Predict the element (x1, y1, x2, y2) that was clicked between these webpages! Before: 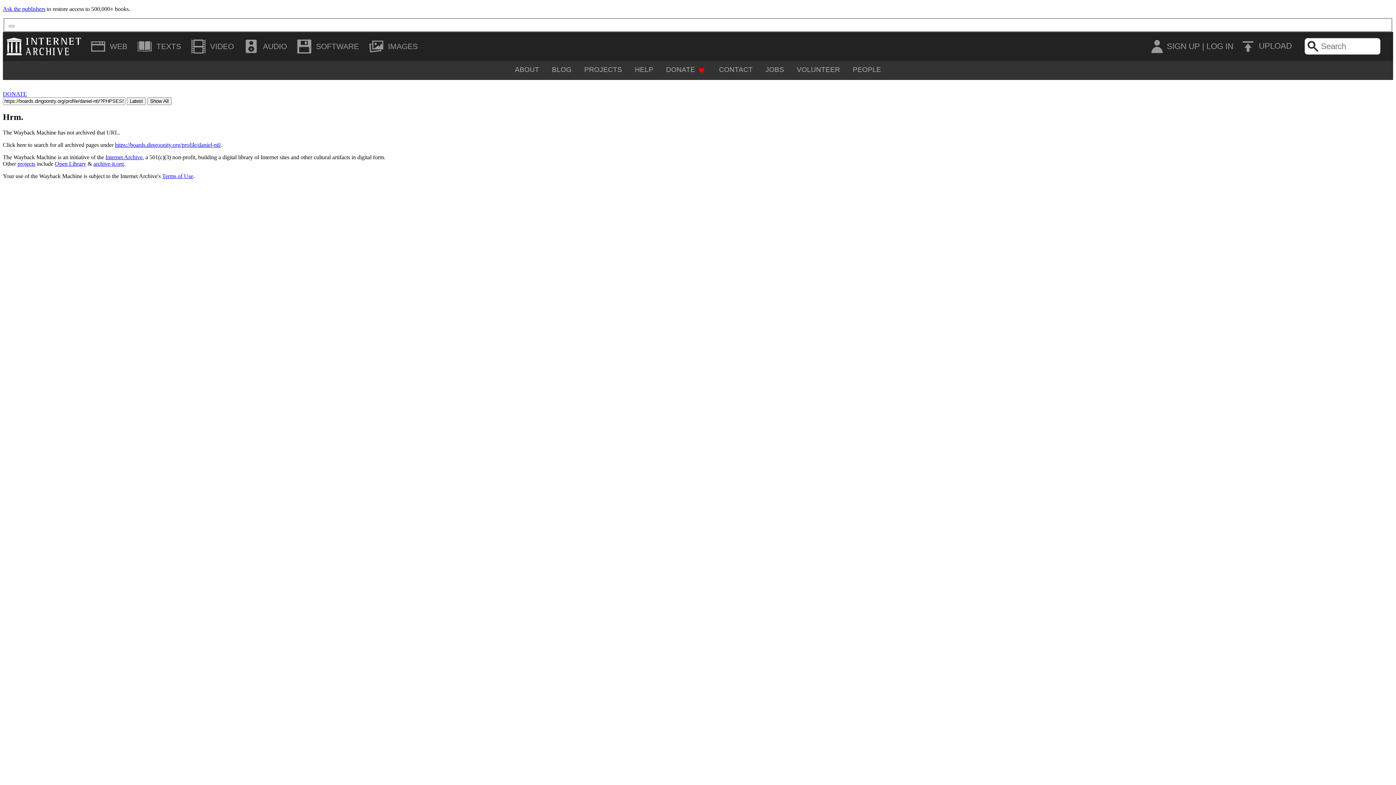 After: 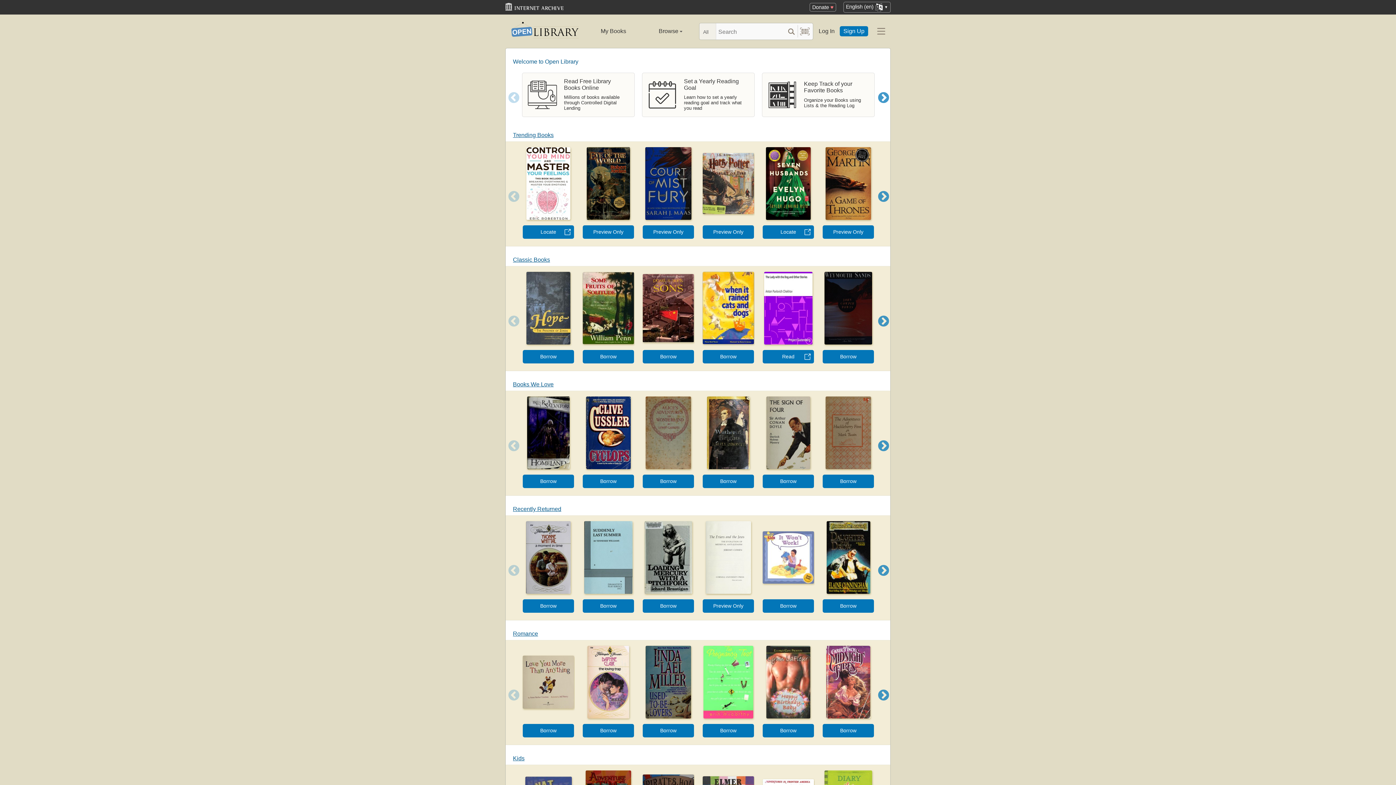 Action: bbox: (54, 160, 86, 166) label: Open Library